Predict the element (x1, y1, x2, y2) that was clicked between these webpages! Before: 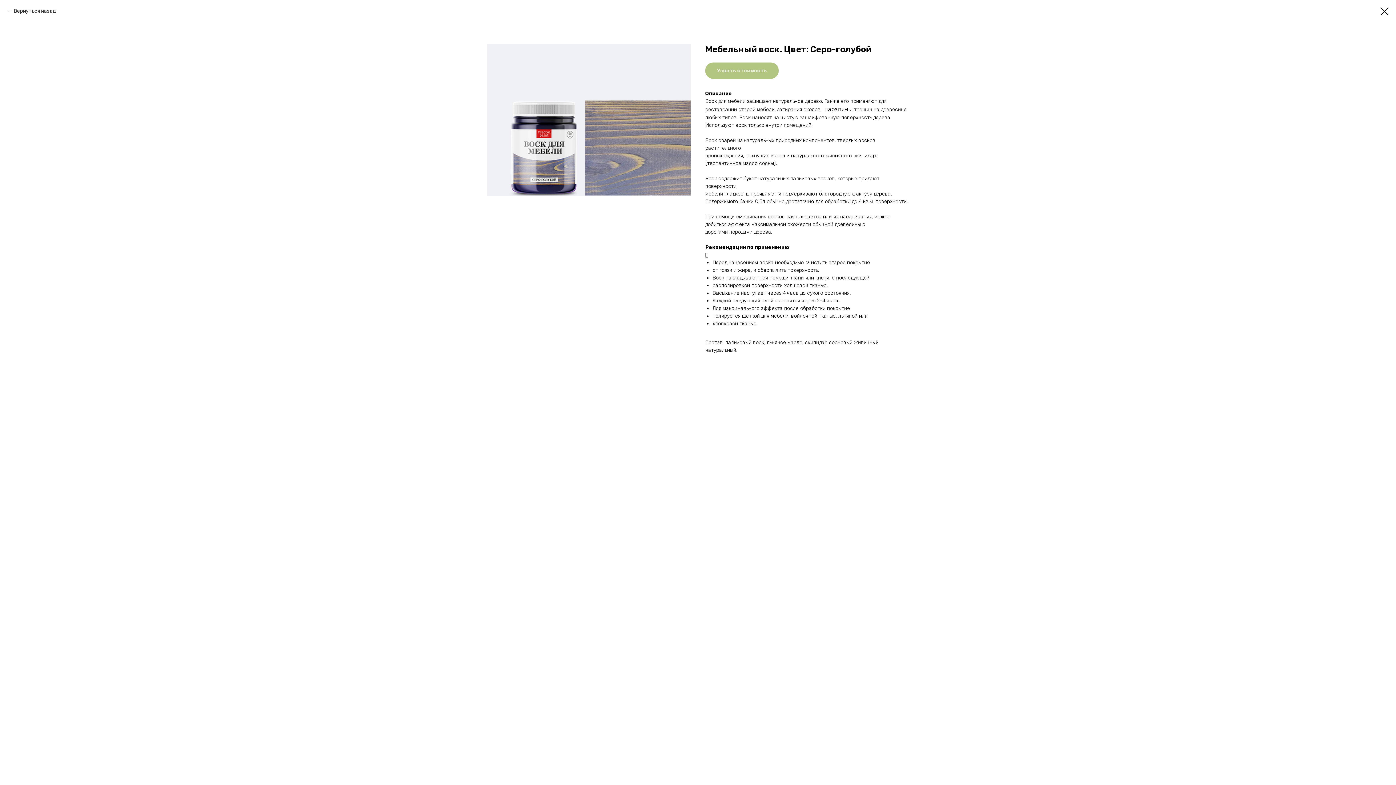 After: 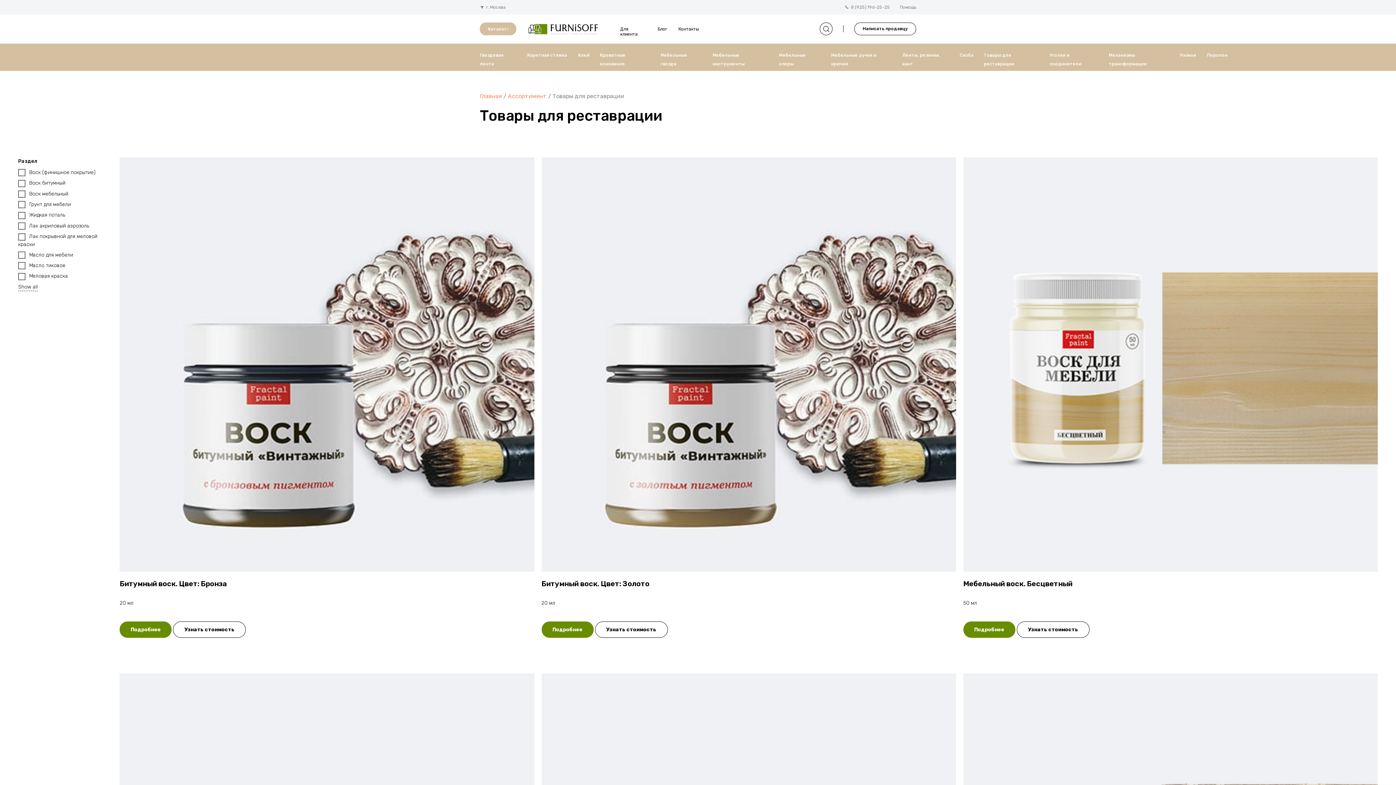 Action: bbox: (1380, 7, 1389, 15)